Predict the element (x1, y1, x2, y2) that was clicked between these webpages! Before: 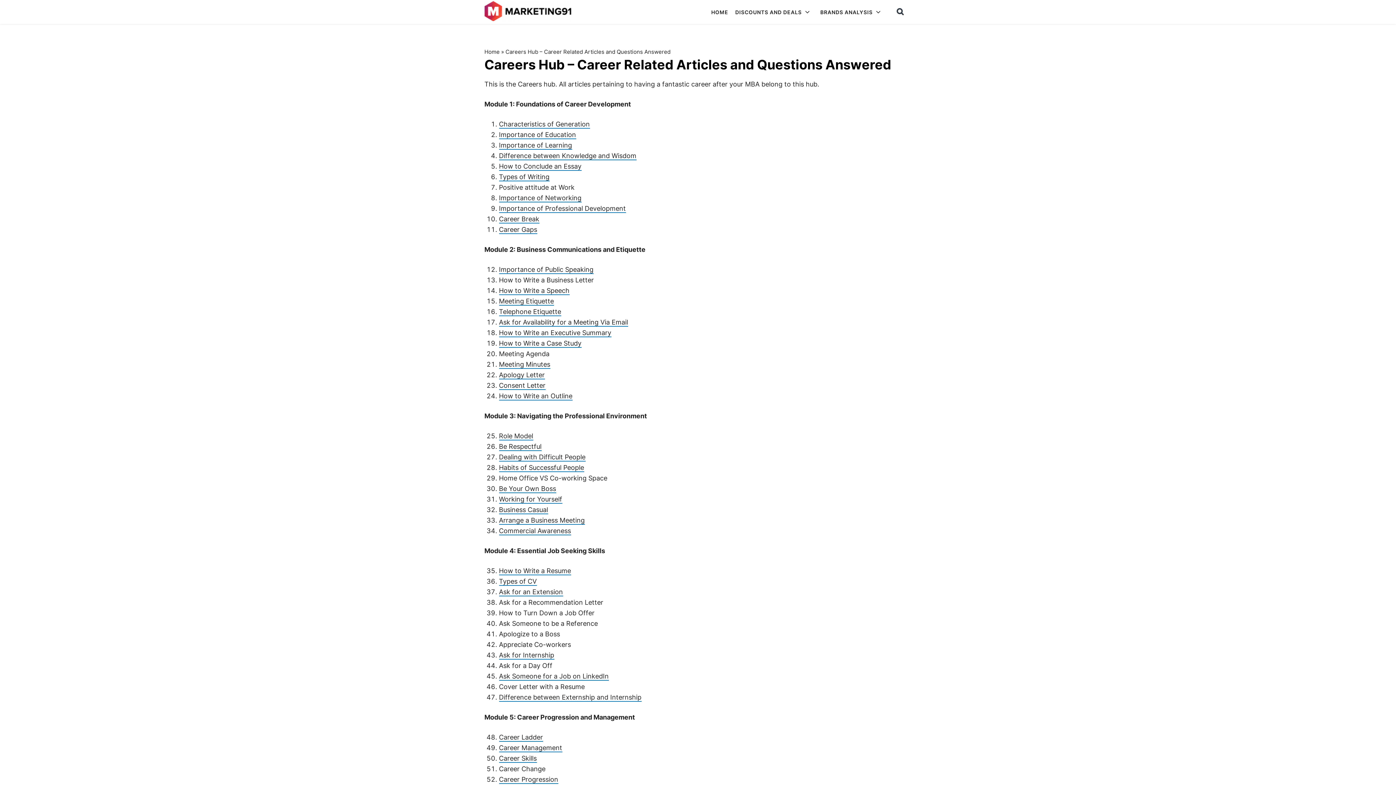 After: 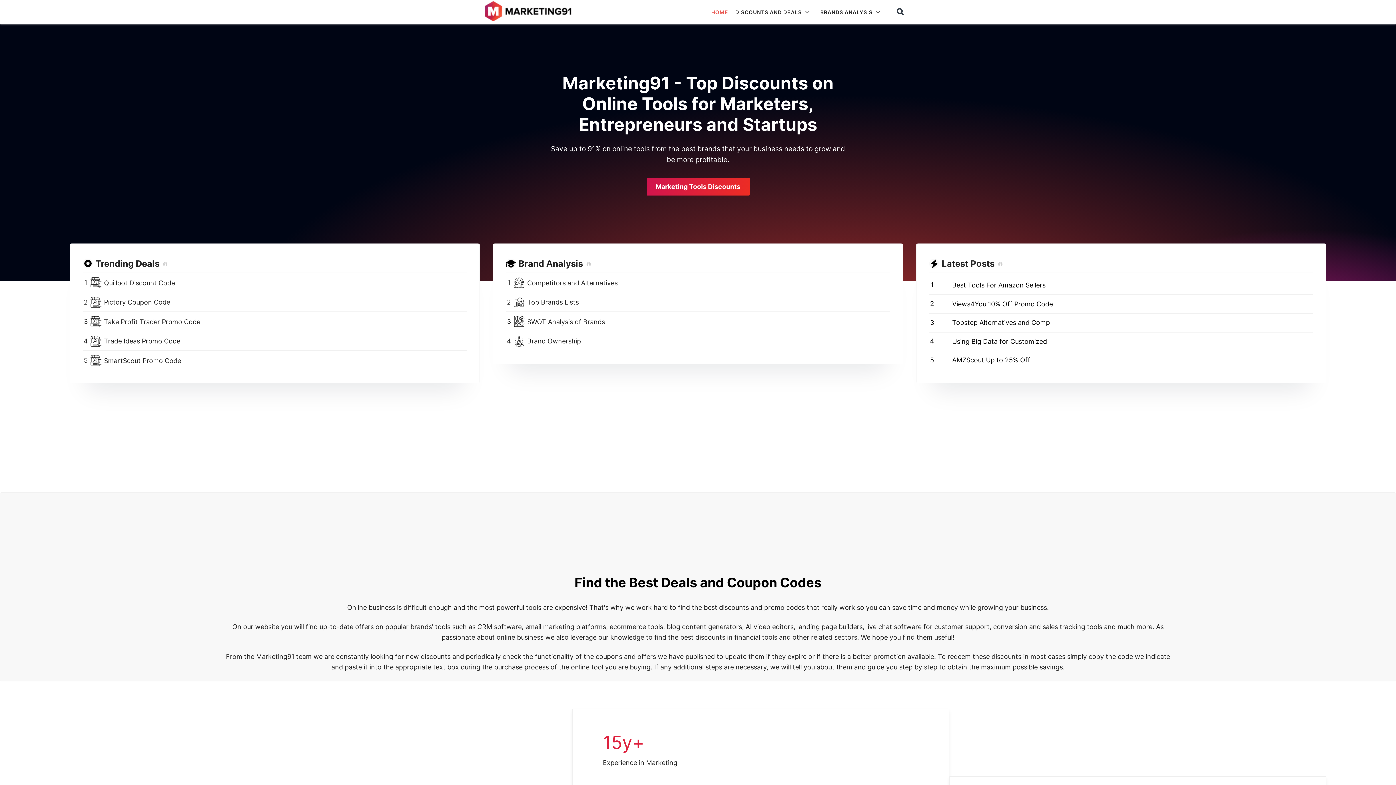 Action: bbox: (707, 0, 732, 24) label: HOME